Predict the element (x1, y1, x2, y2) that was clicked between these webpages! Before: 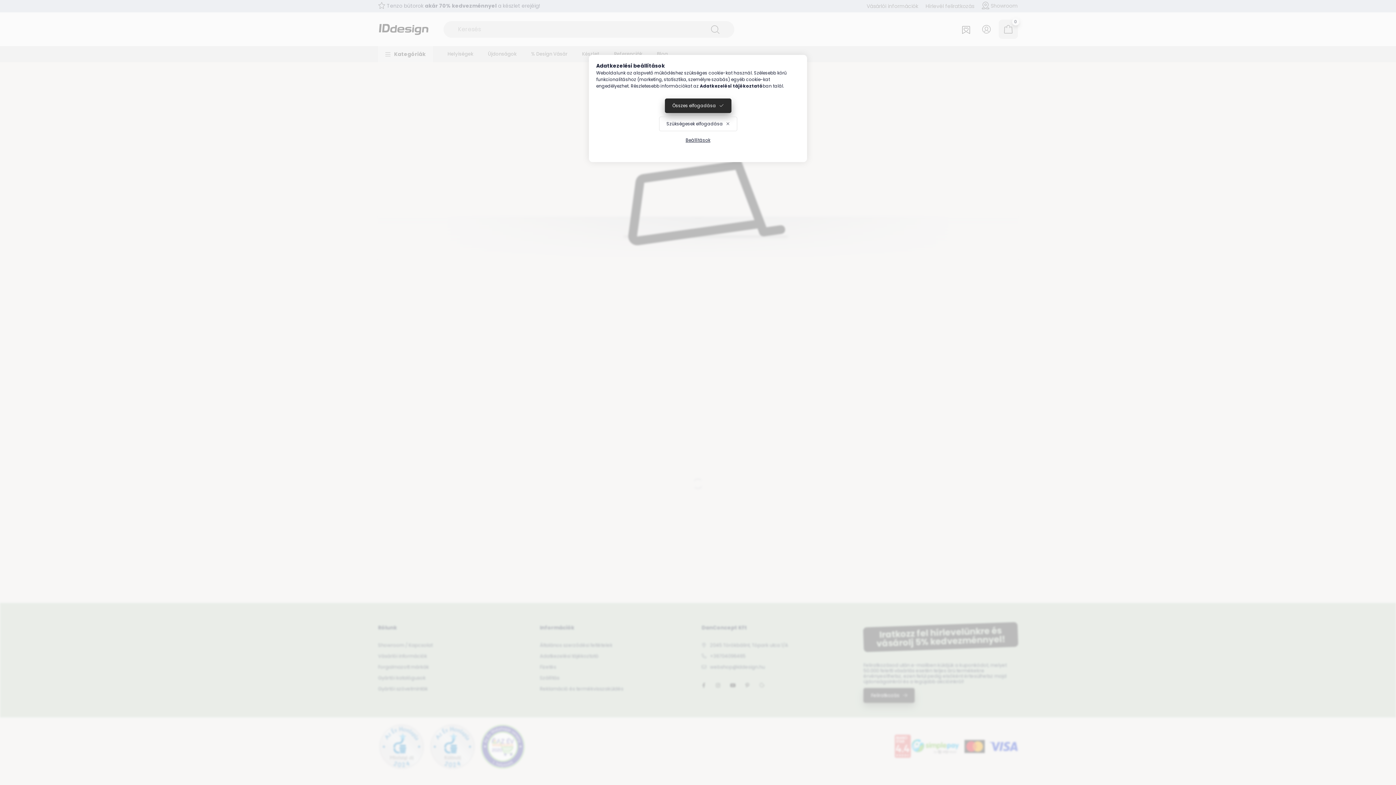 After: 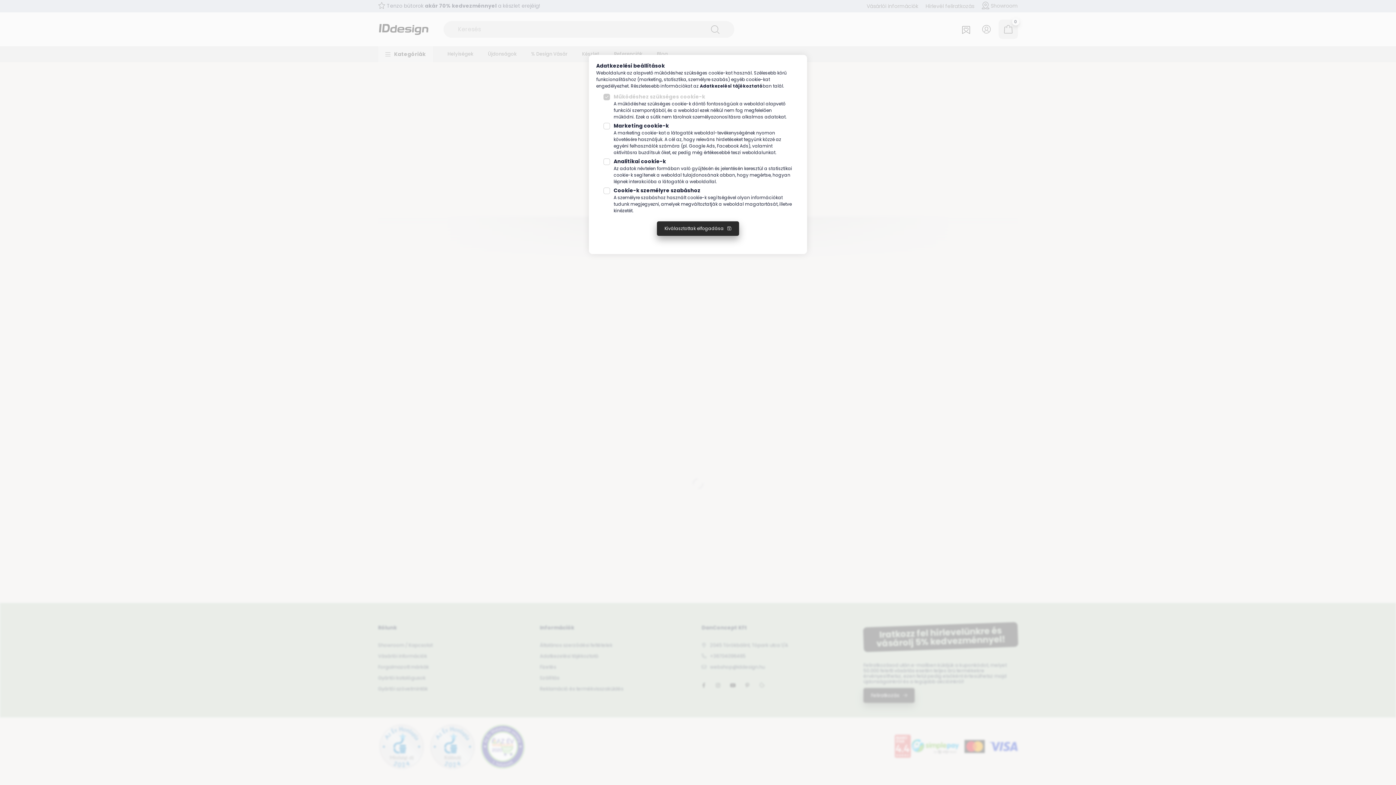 Action: label: Beállítások bbox: (678, 133, 718, 147)